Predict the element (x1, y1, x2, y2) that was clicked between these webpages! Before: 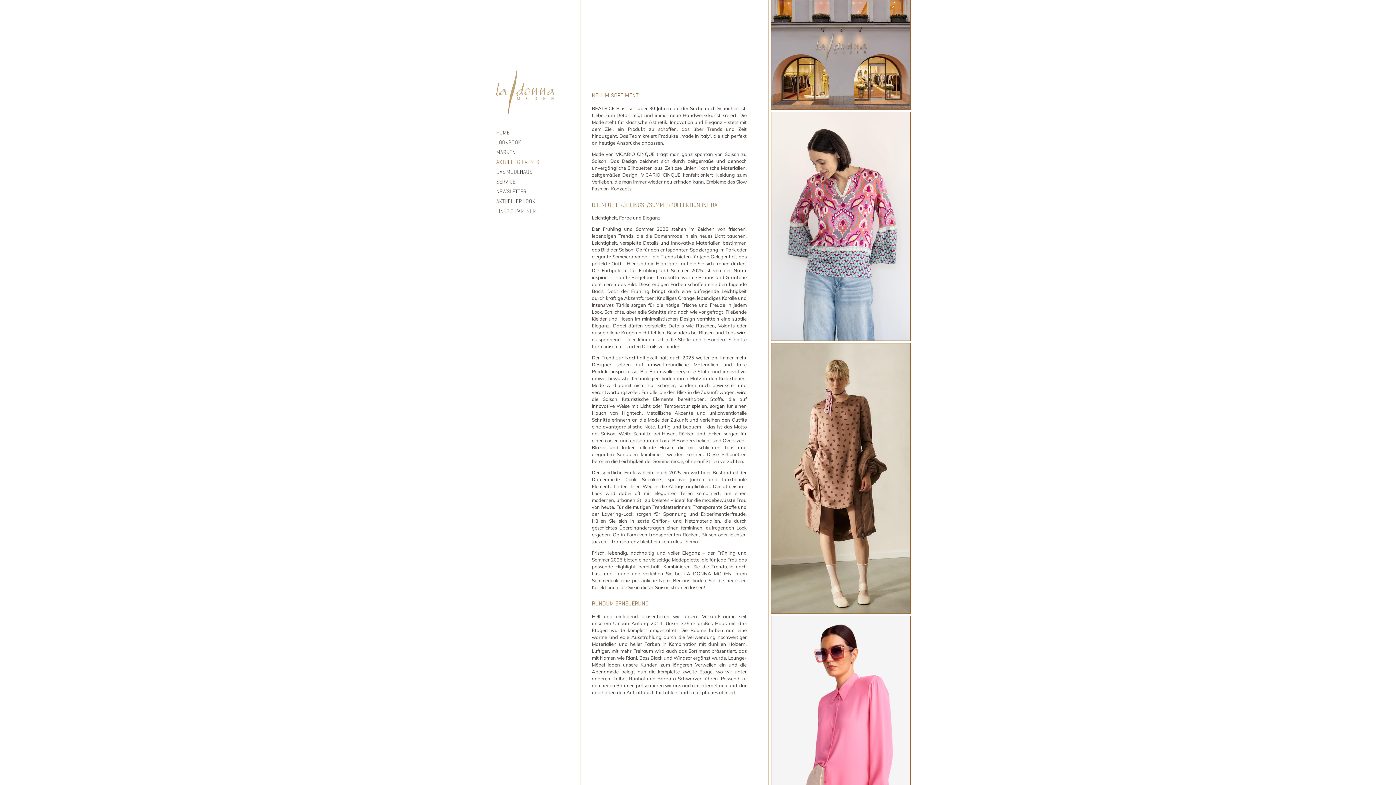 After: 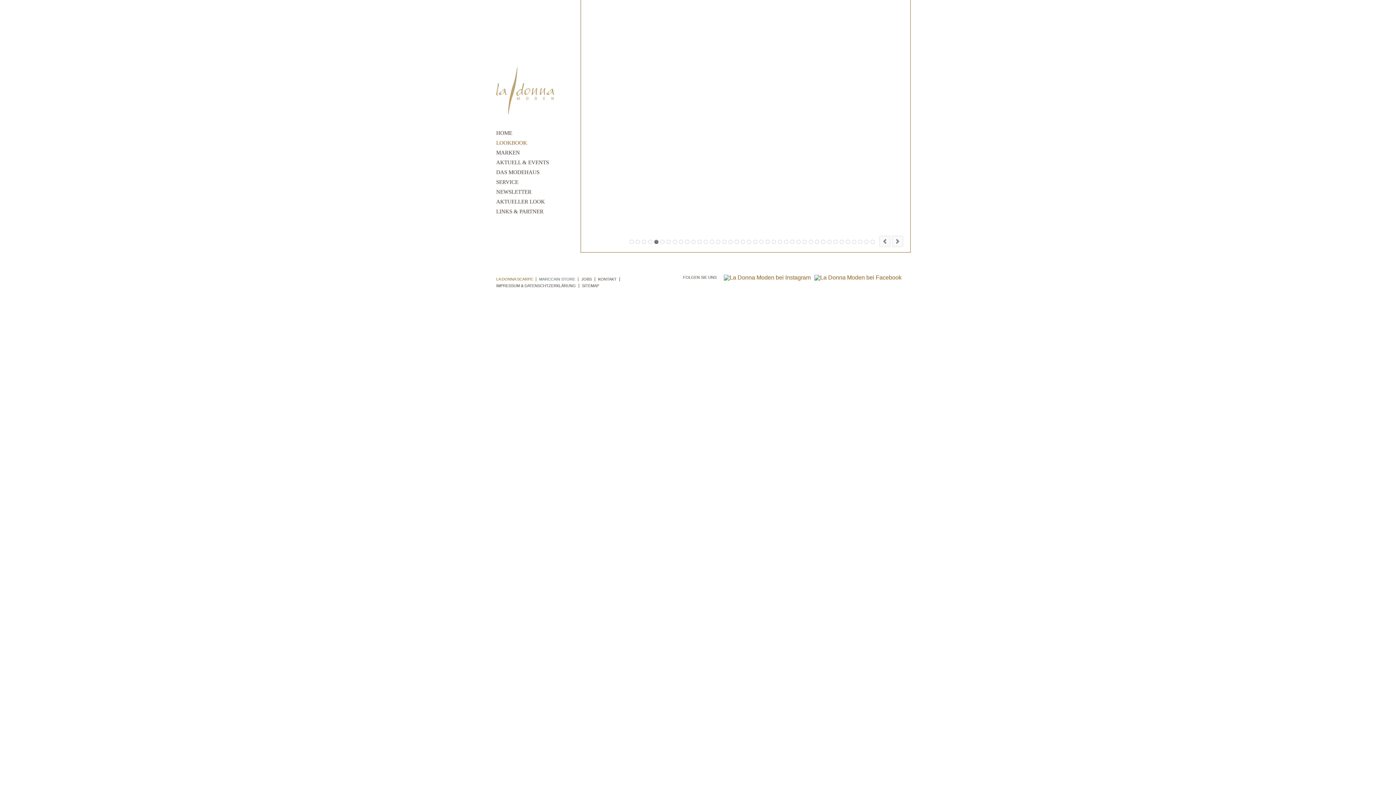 Action: bbox: (496, 137, 580, 147) label: LOOKBOOK